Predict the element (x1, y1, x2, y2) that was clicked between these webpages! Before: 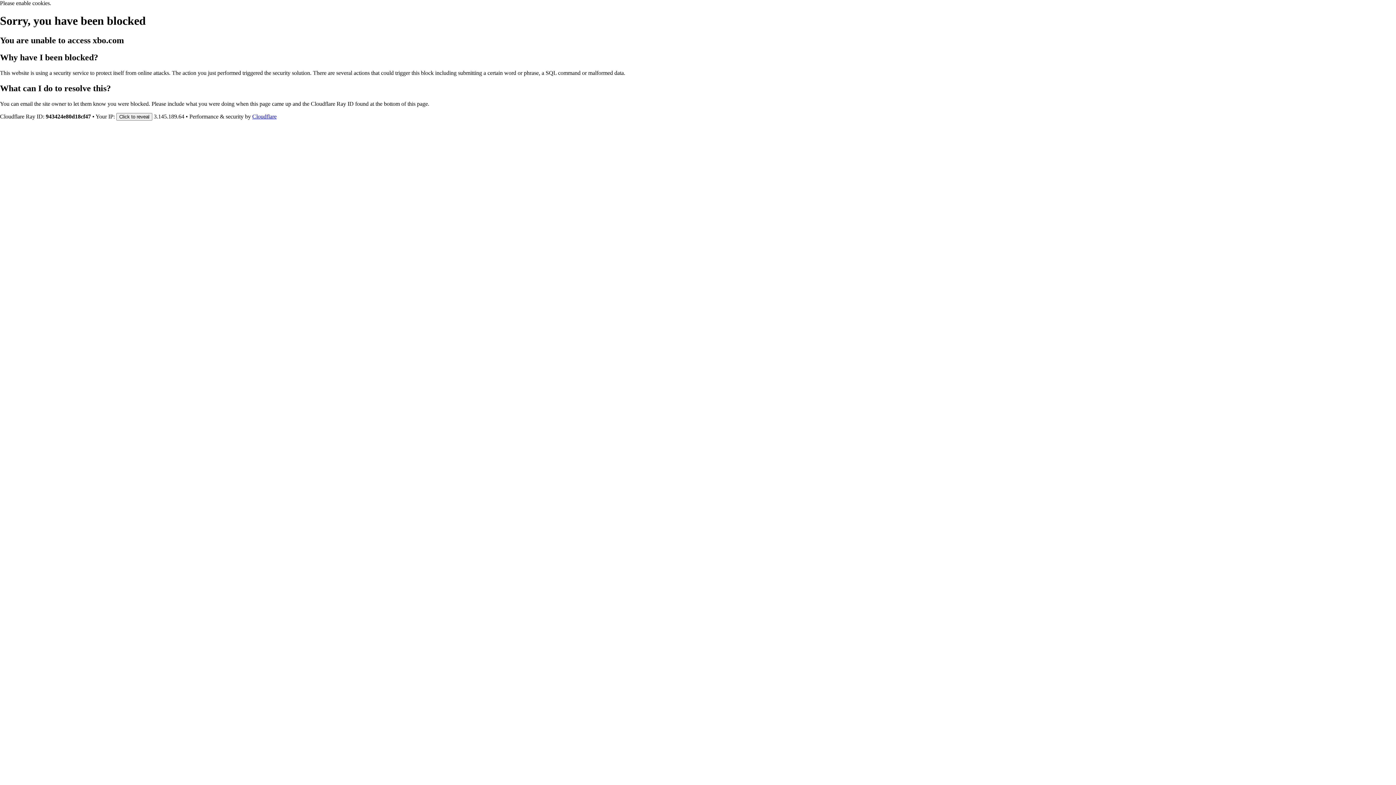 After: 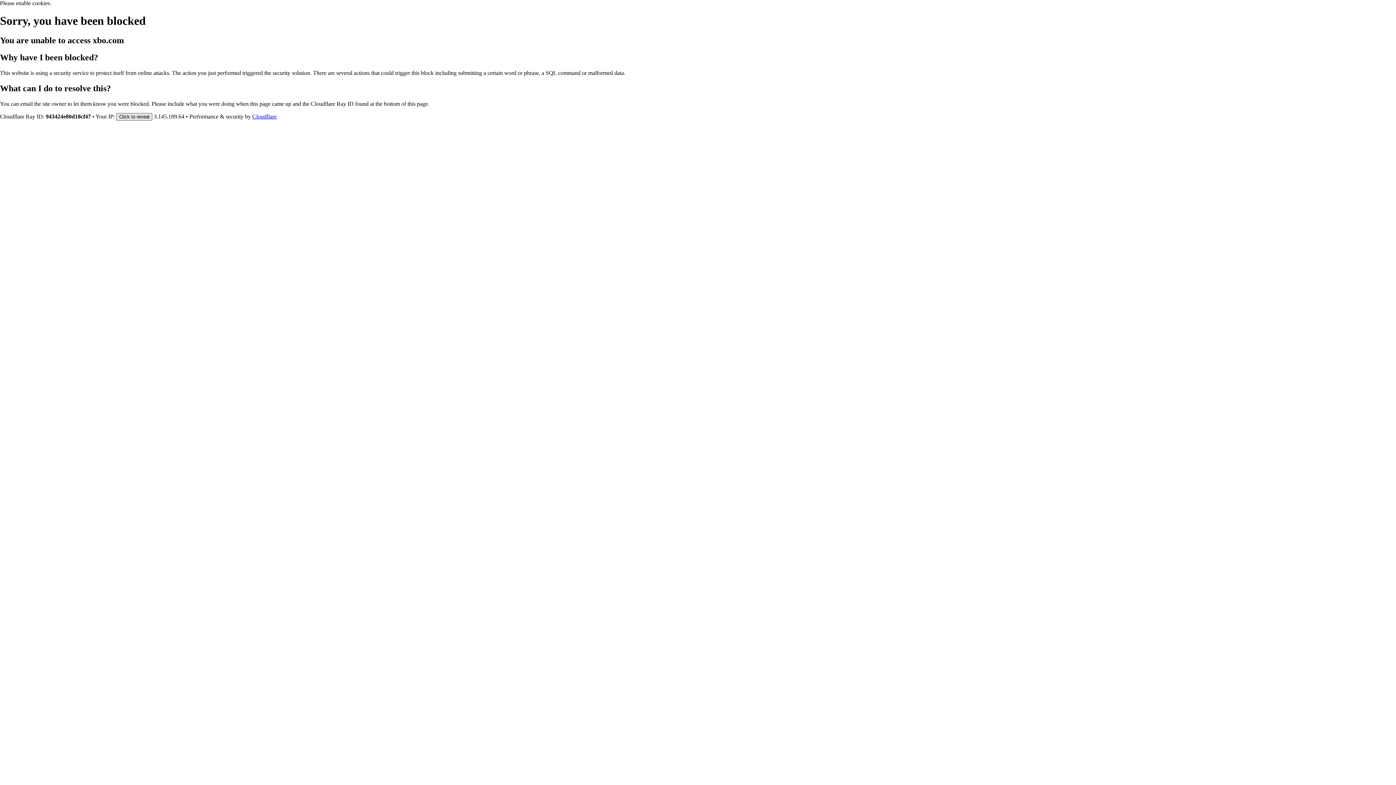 Action: bbox: (116, 112, 152, 120) label: Click to reveal